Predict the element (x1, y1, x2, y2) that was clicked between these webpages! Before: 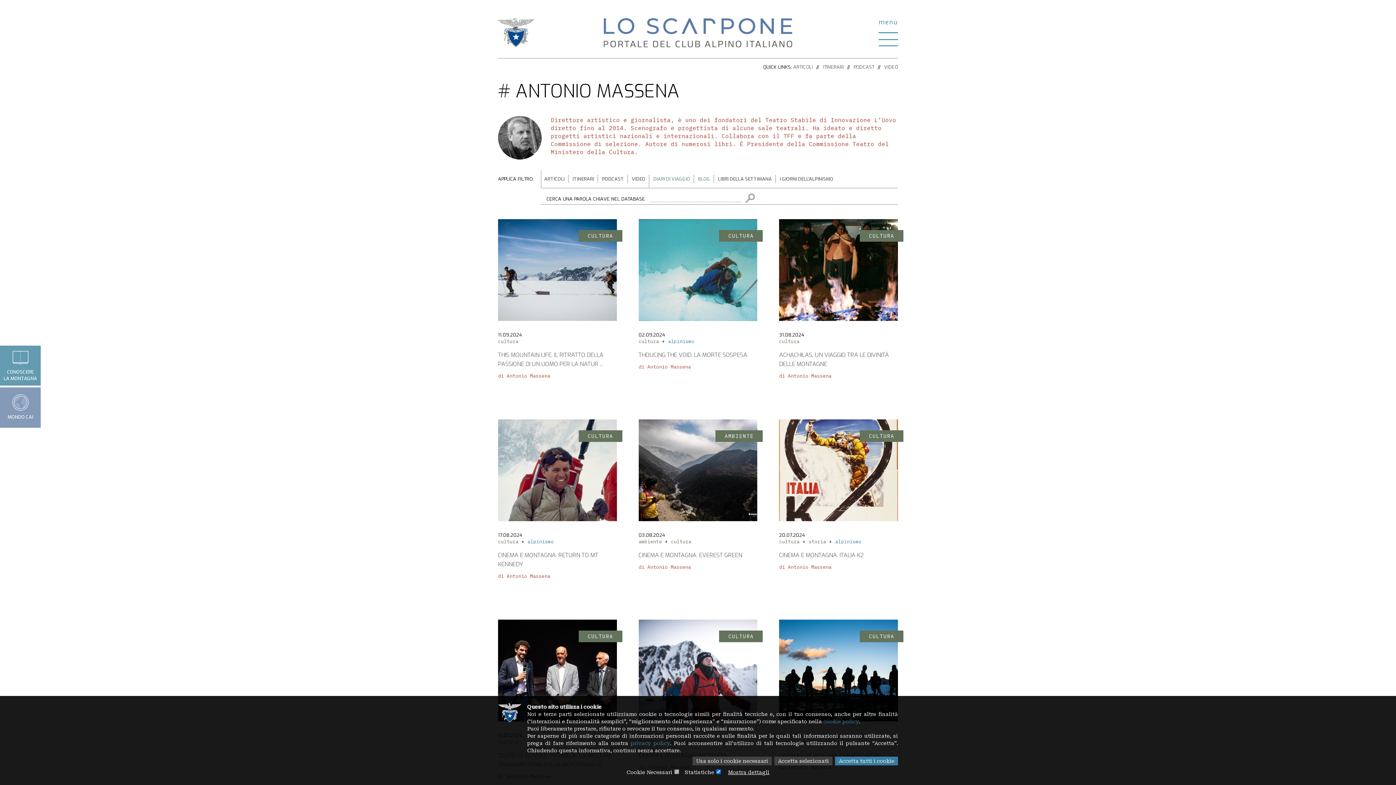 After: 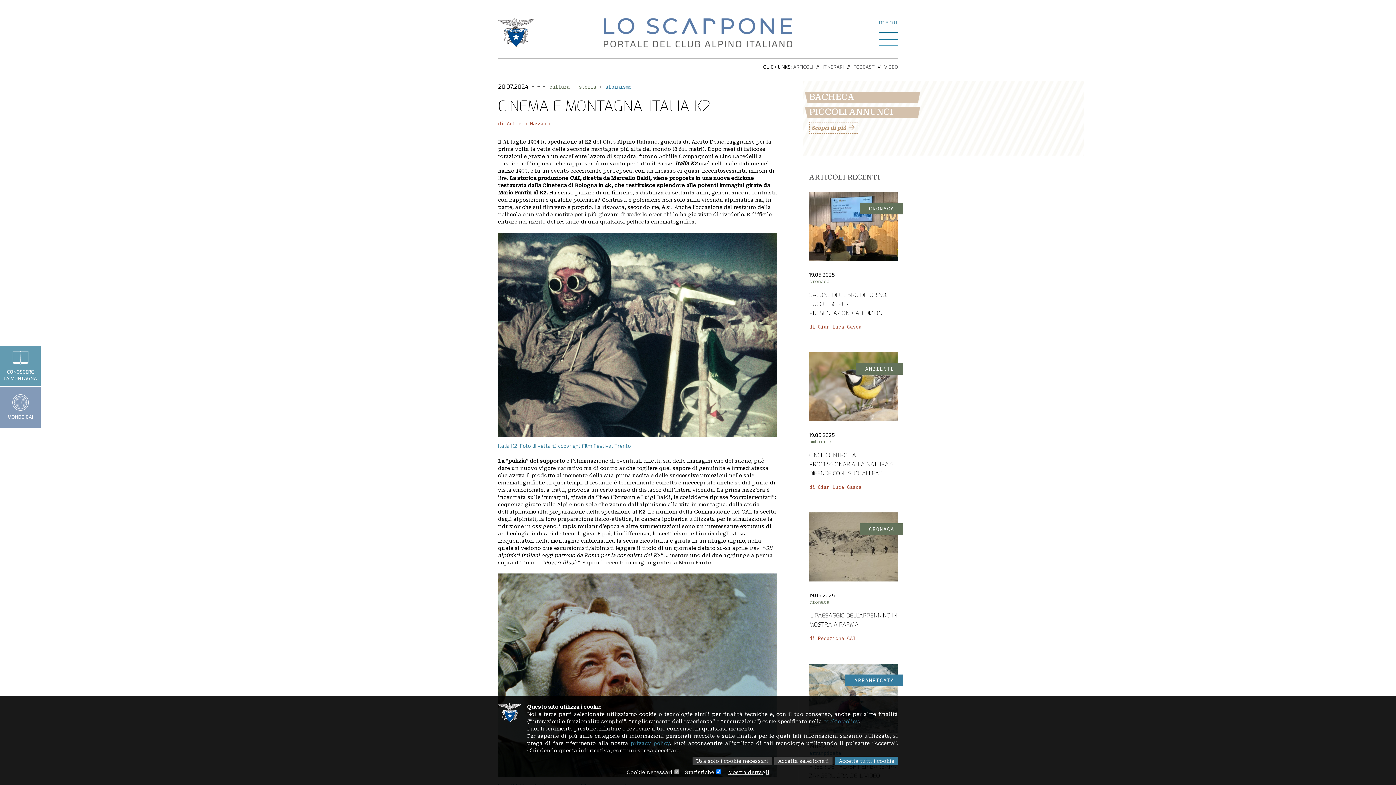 Action: bbox: (779, 419, 898, 598) label: CULTURA
20.07.2024
cultura storia alpinismo
CINEMA E MONTAGNA. ITALIA K2
di Antonio Massena